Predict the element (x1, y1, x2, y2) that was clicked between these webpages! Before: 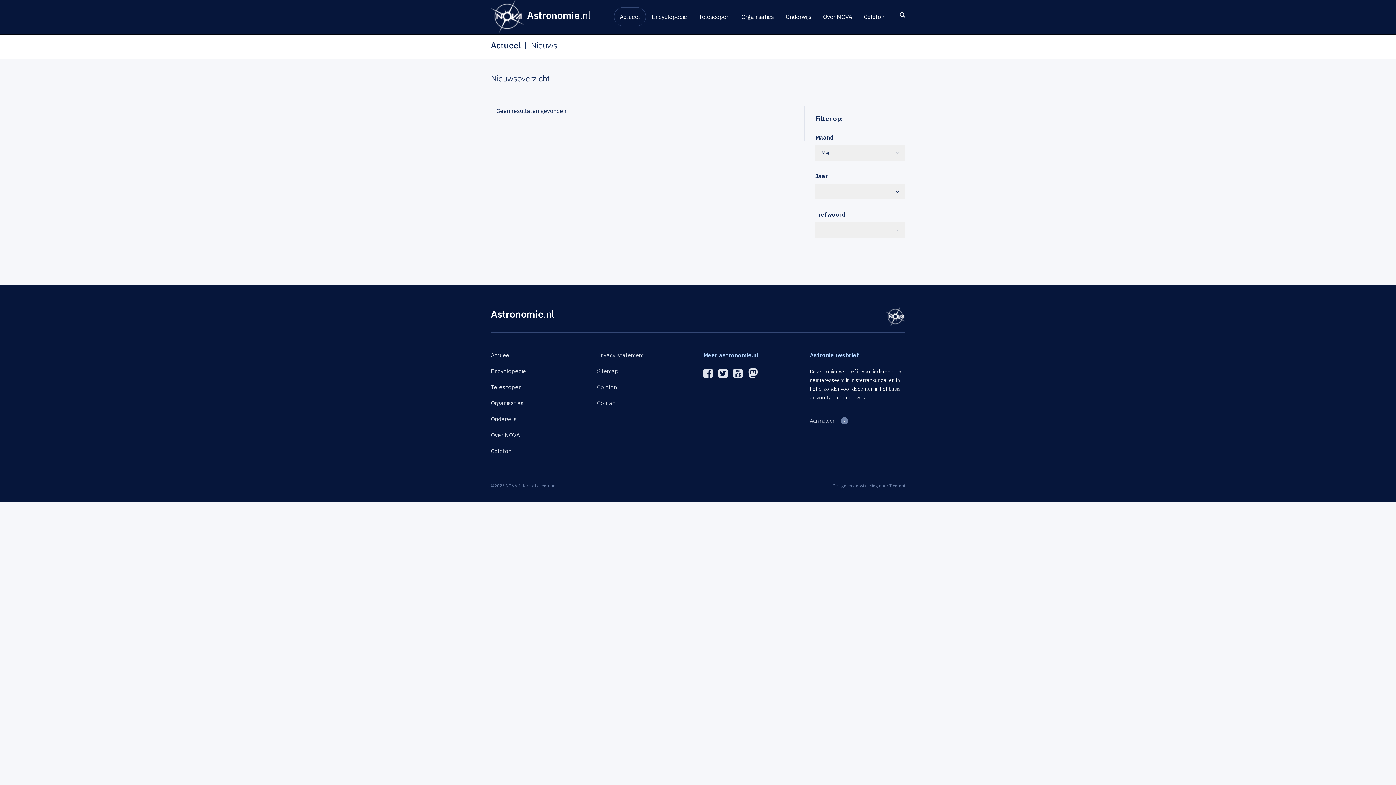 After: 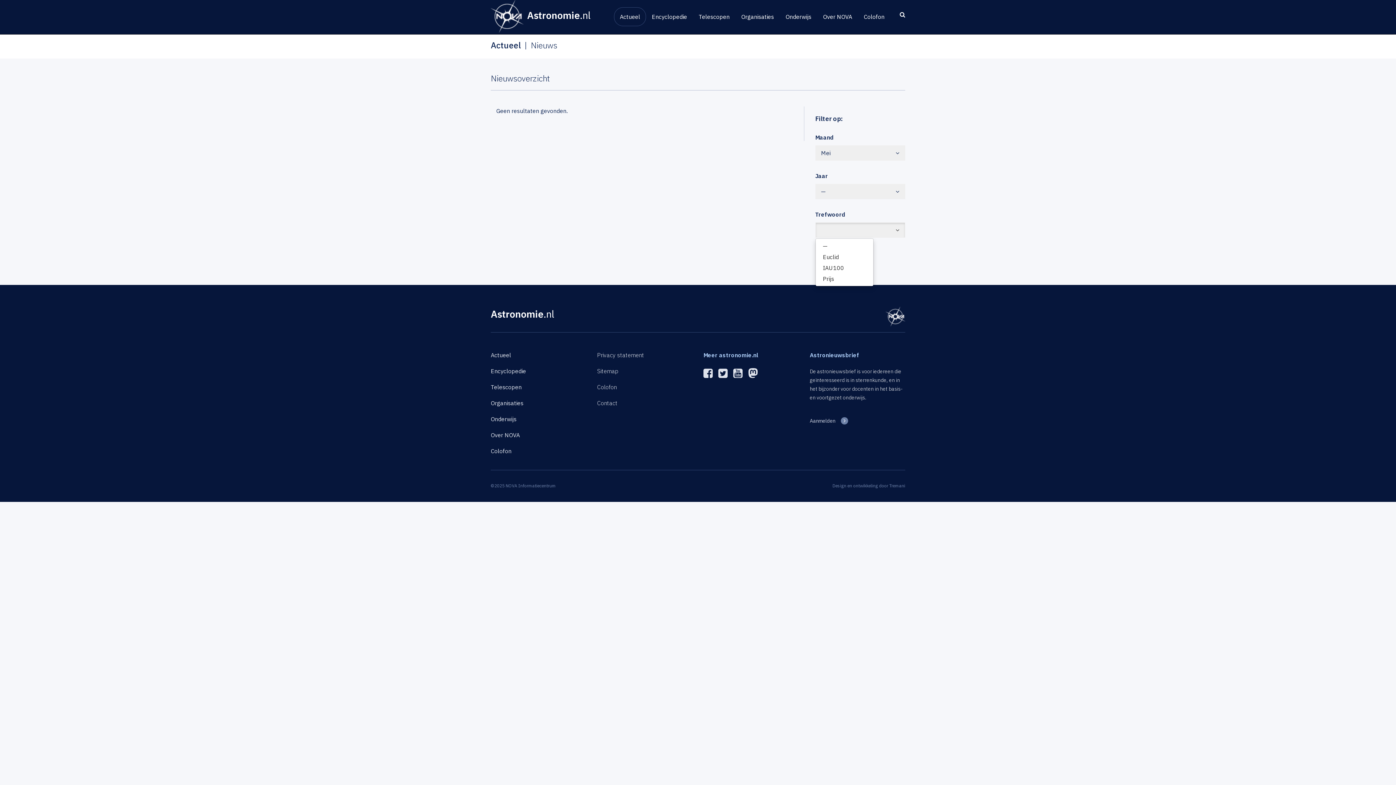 Action: bbox: (815, 222, 905, 237)